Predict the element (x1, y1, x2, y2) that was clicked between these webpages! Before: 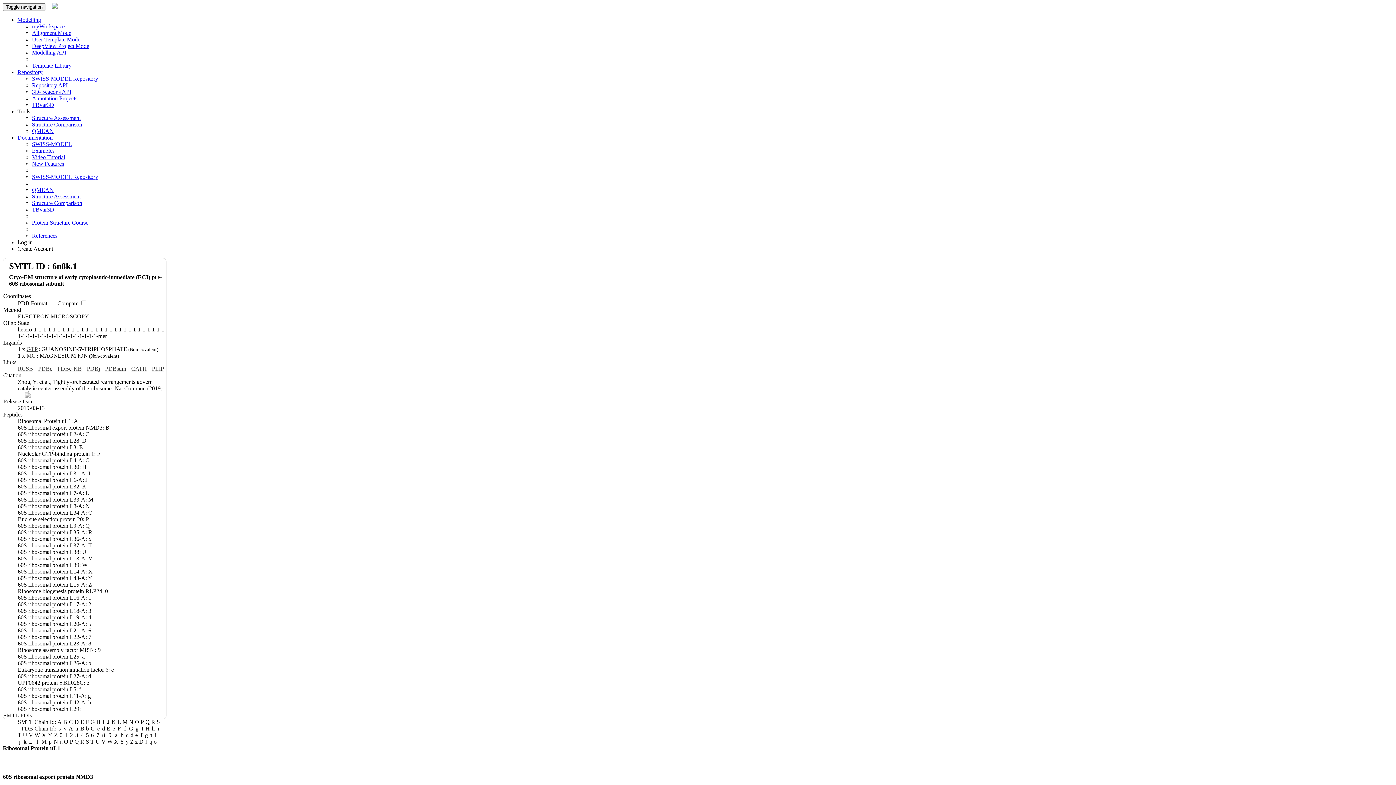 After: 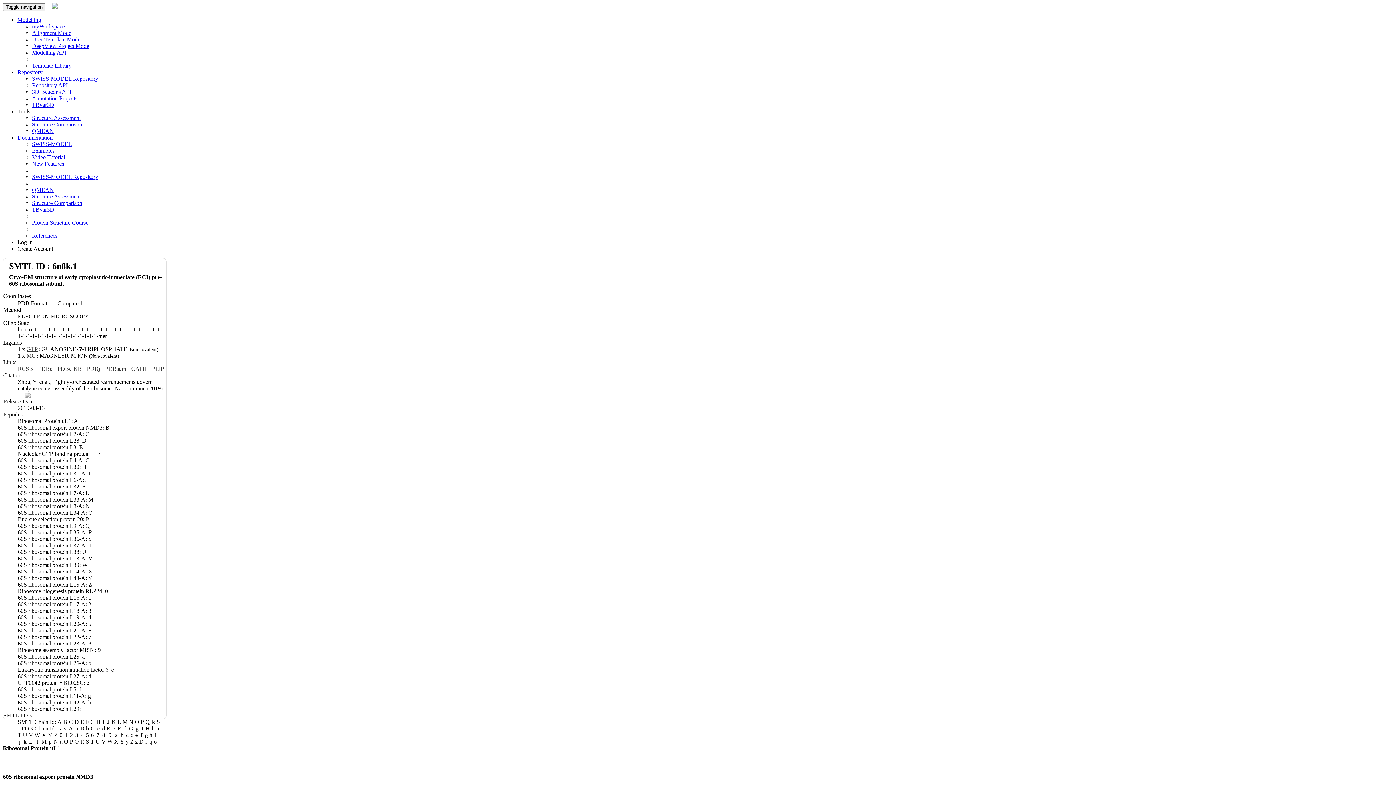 Action: bbox: (17, 392, 24, 398)